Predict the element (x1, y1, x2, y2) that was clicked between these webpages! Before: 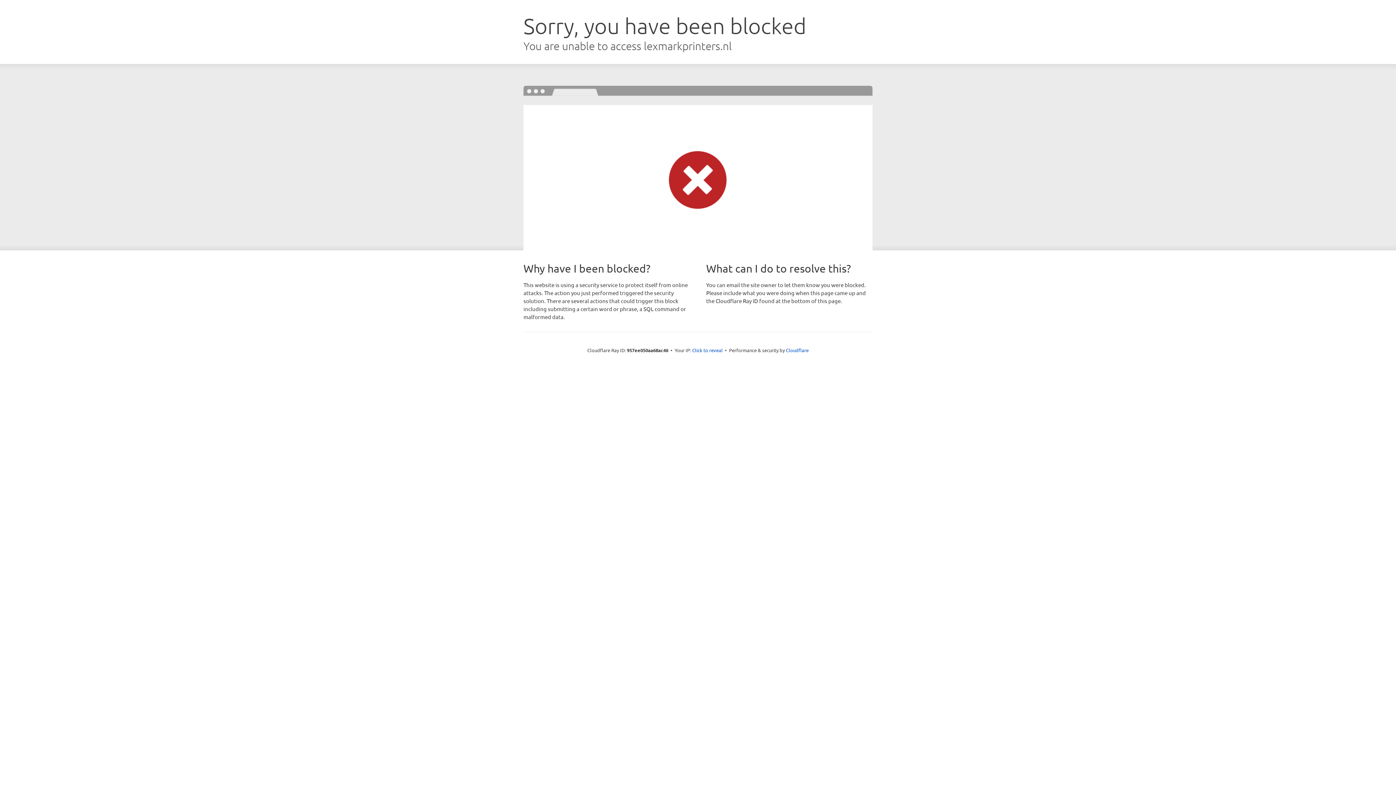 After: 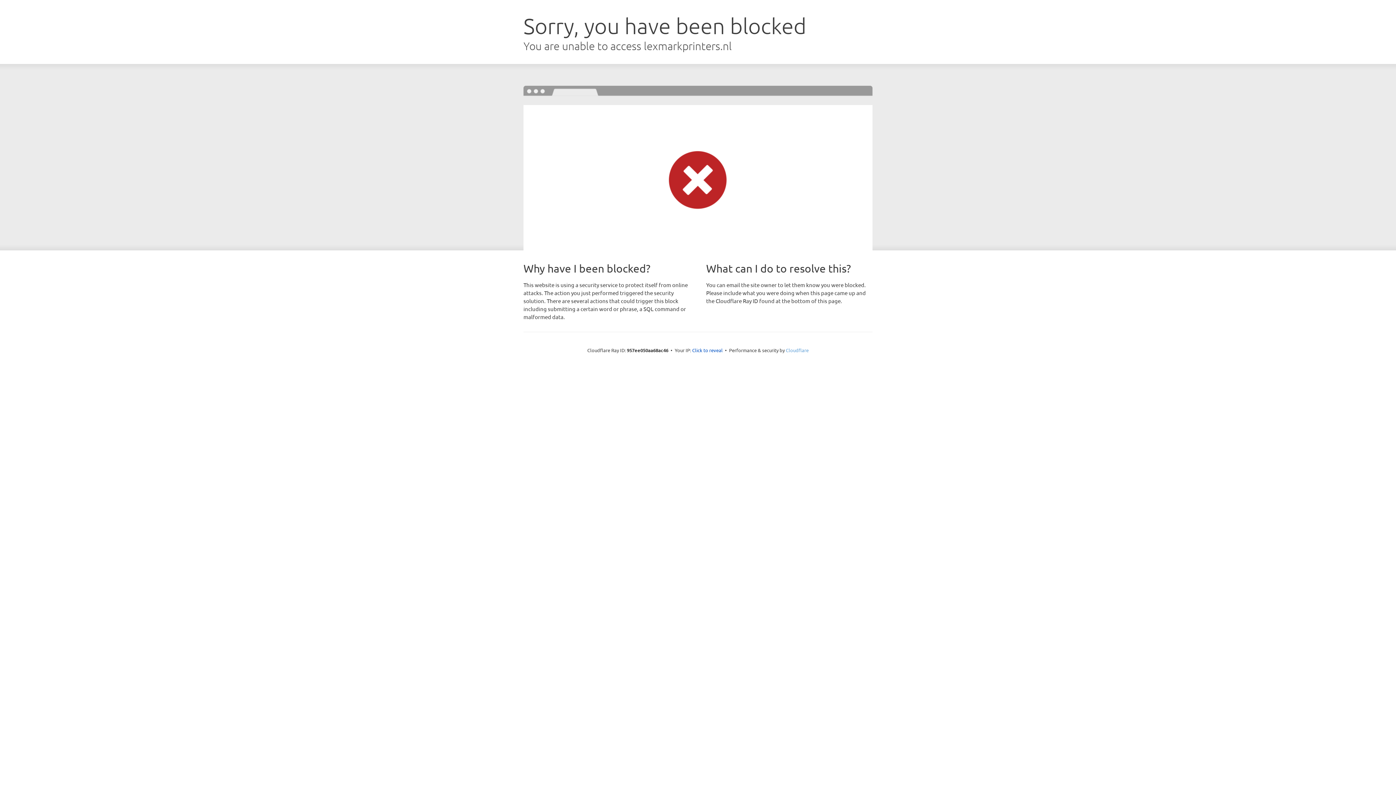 Action: bbox: (786, 347, 808, 353) label: Cloudflare